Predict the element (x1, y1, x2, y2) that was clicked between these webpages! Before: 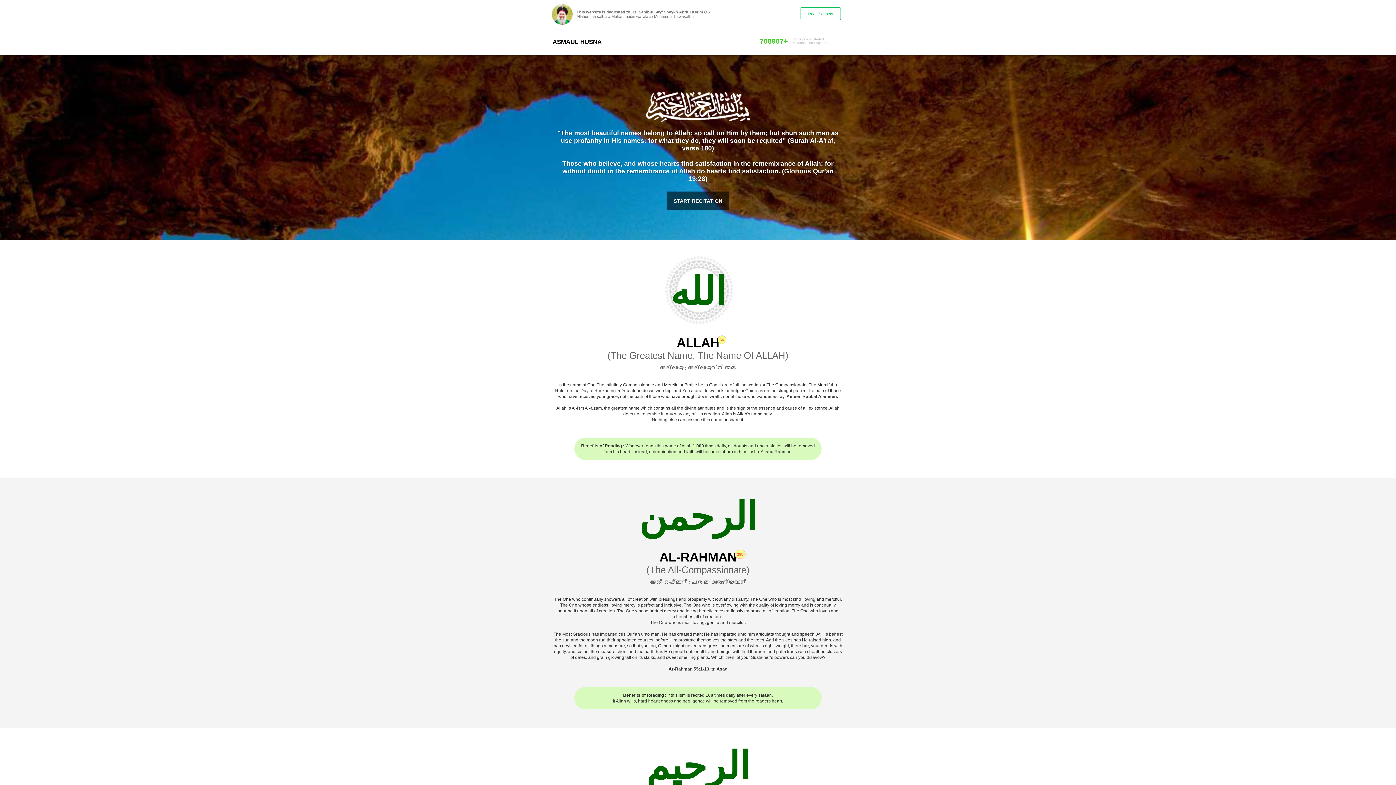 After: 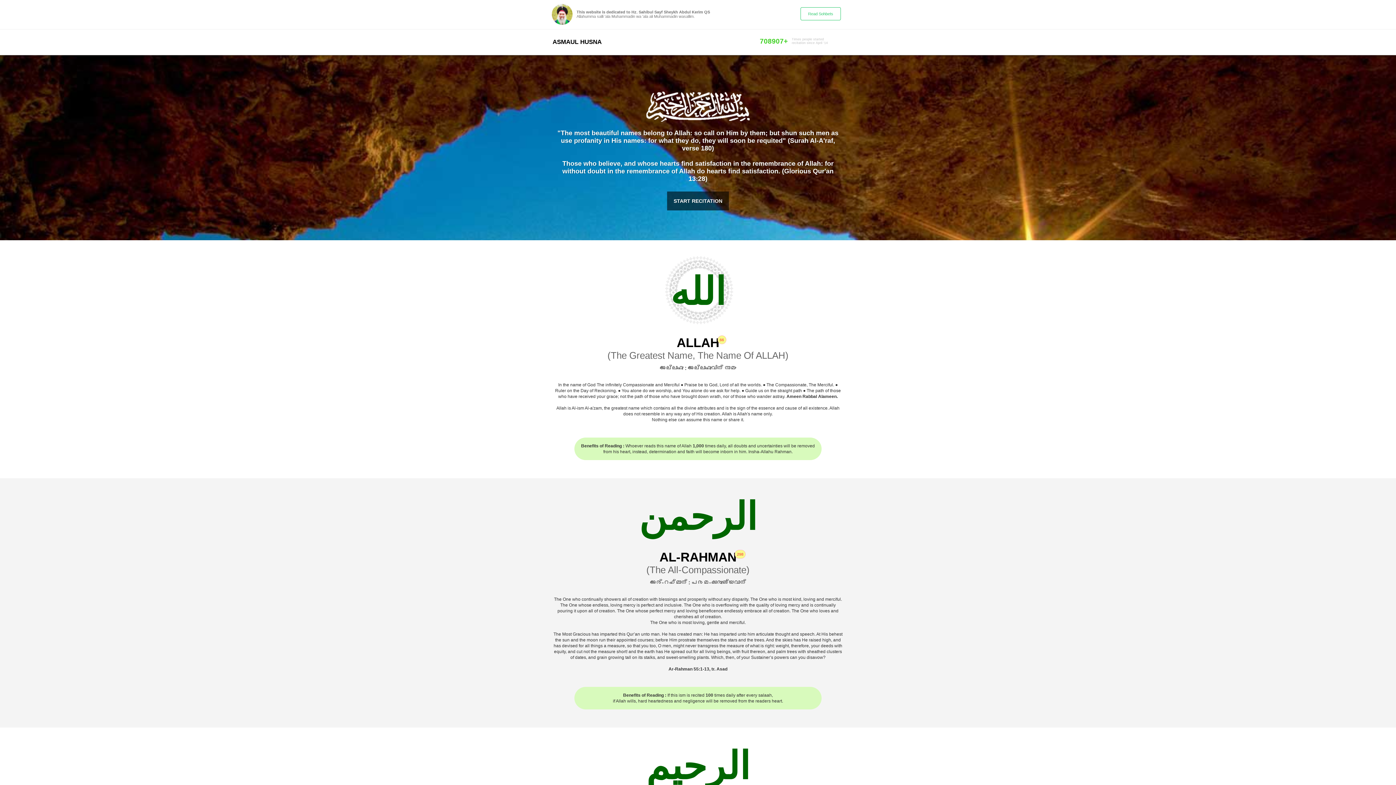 Action: label: AL-RAHMAN bbox: (659, 539, 736, 564)